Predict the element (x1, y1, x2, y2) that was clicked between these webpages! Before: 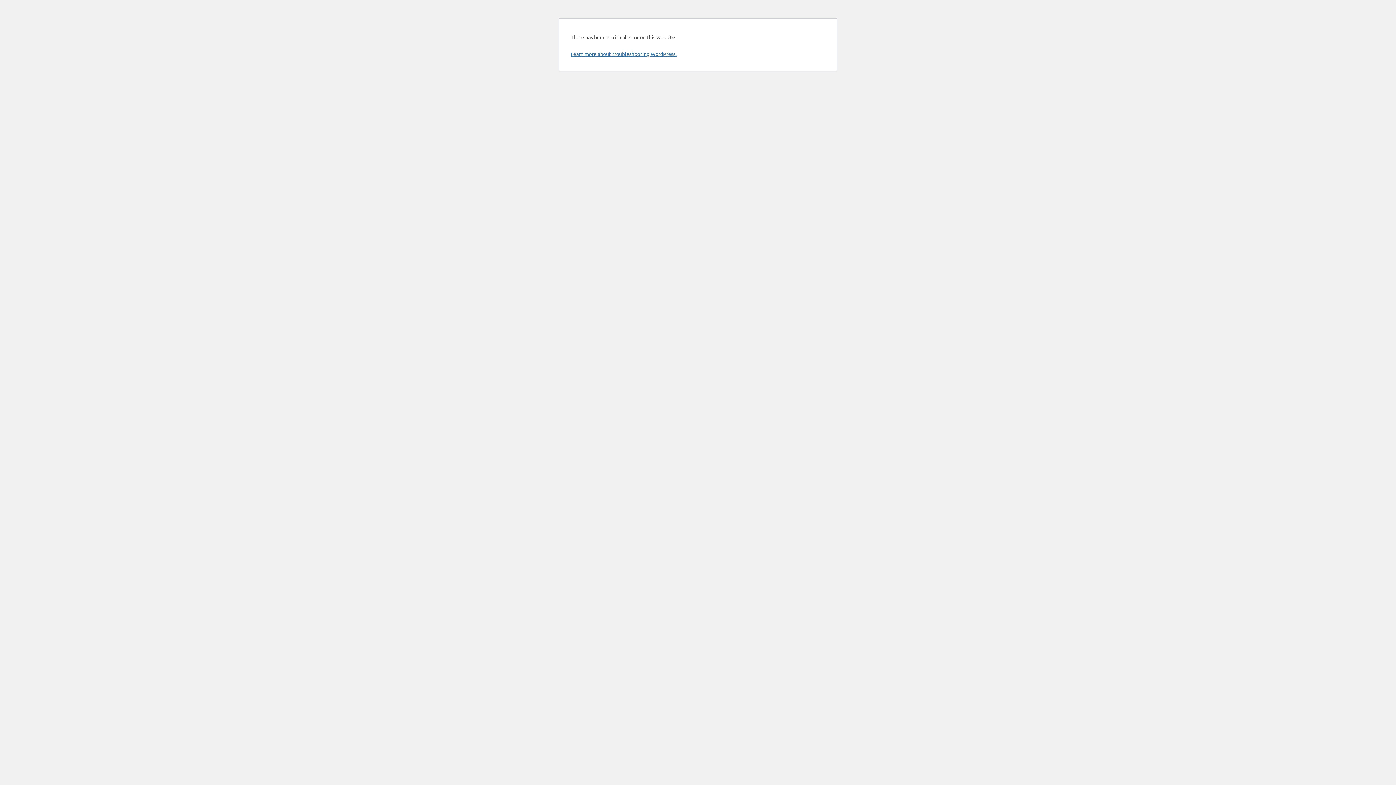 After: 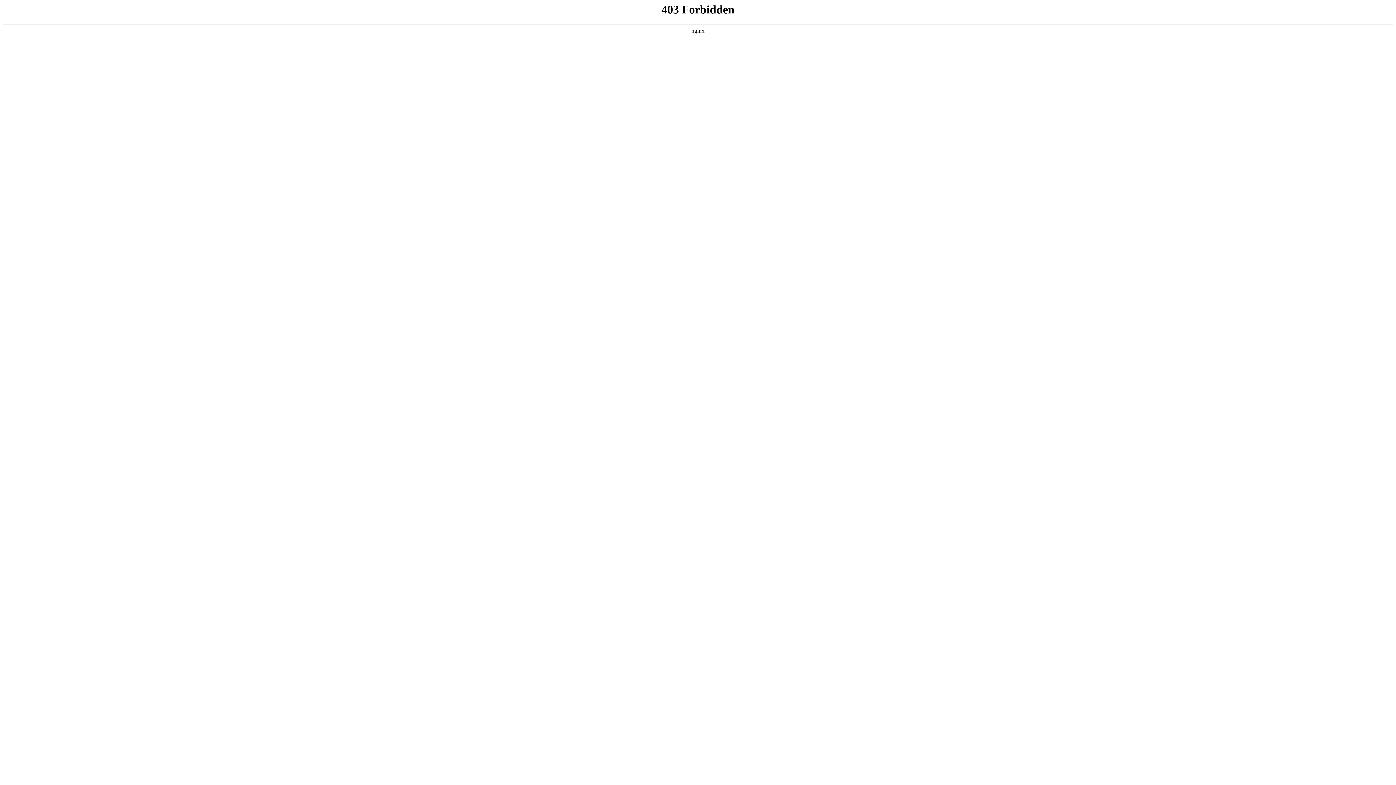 Action: label: Learn more about troubleshooting WordPress. bbox: (570, 50, 676, 57)